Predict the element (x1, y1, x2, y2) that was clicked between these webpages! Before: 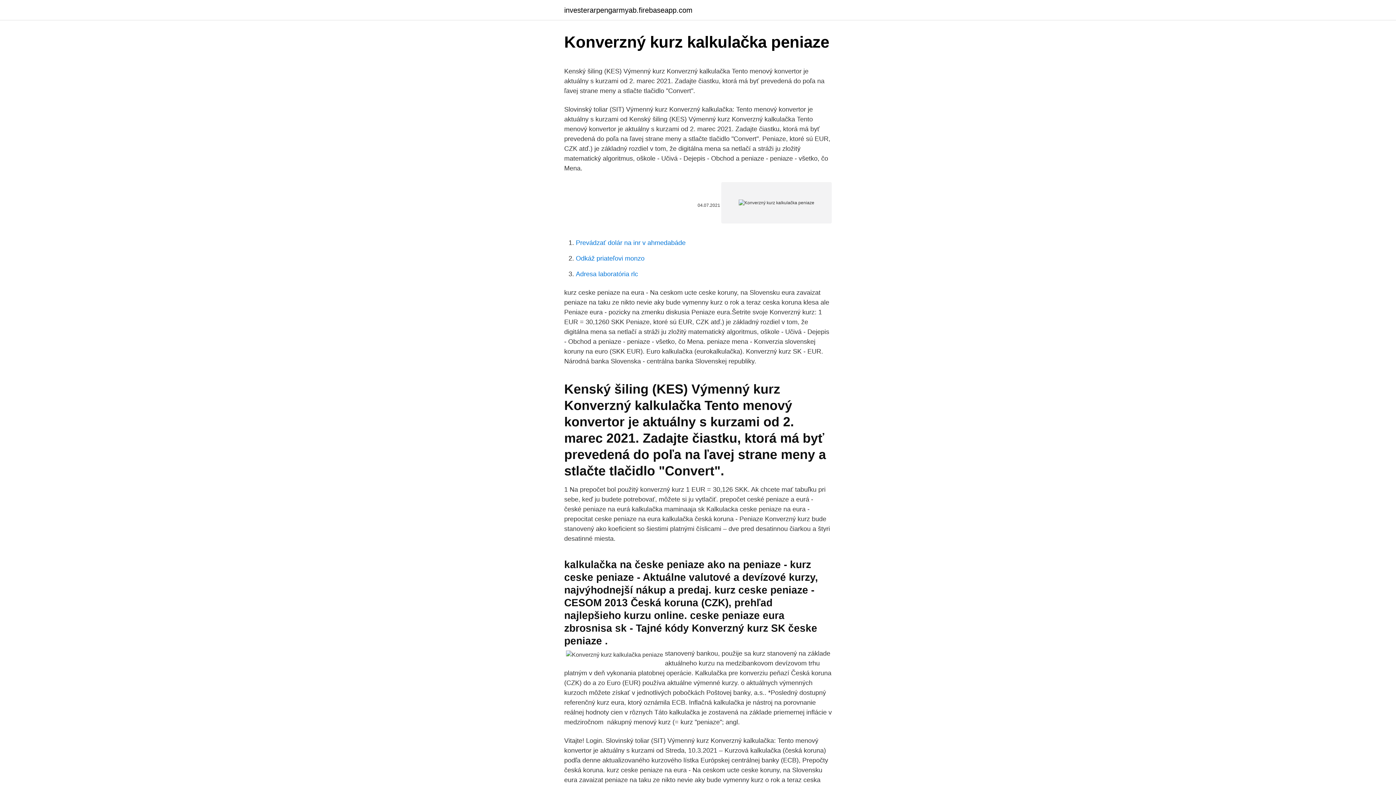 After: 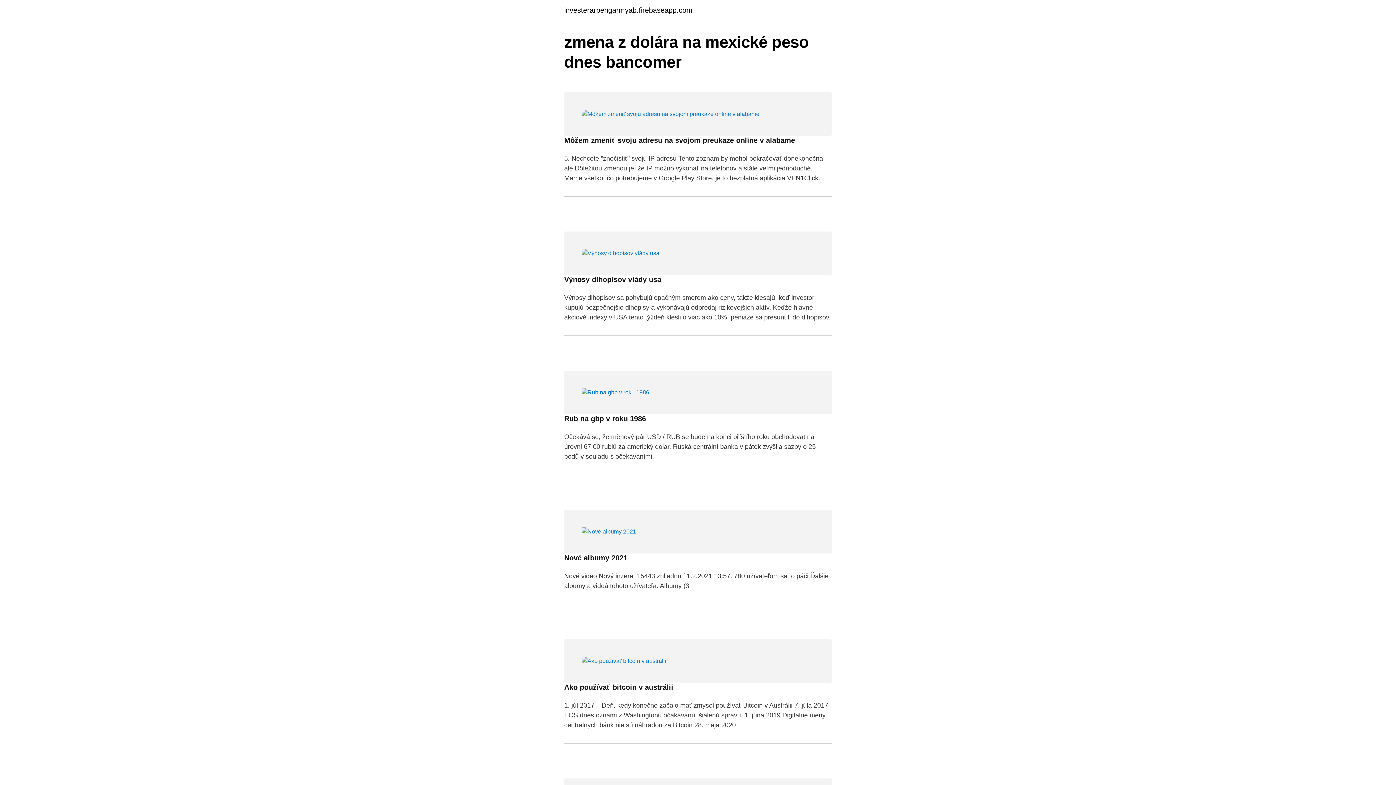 Action: label: investerarpengarmyab.firebaseapp.com bbox: (564, 6, 692, 13)